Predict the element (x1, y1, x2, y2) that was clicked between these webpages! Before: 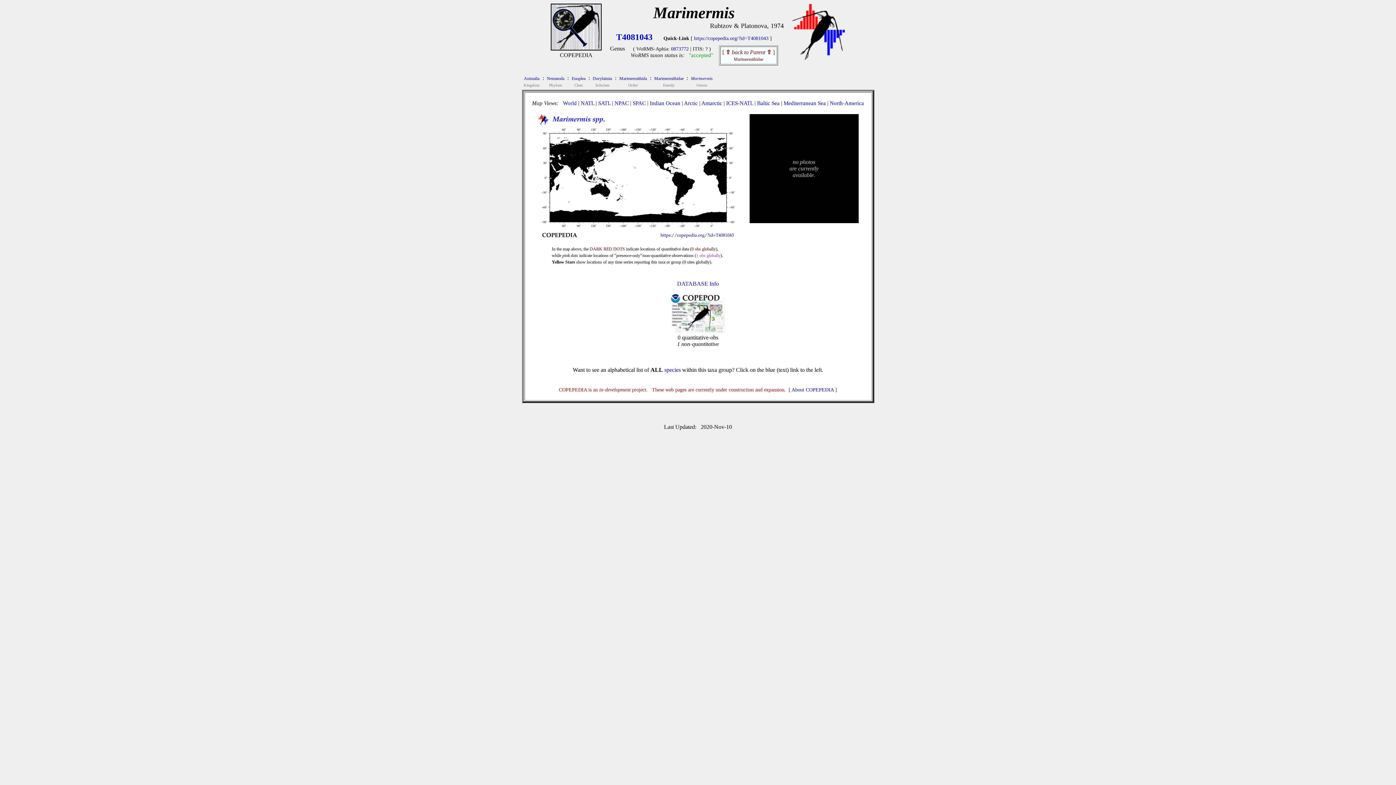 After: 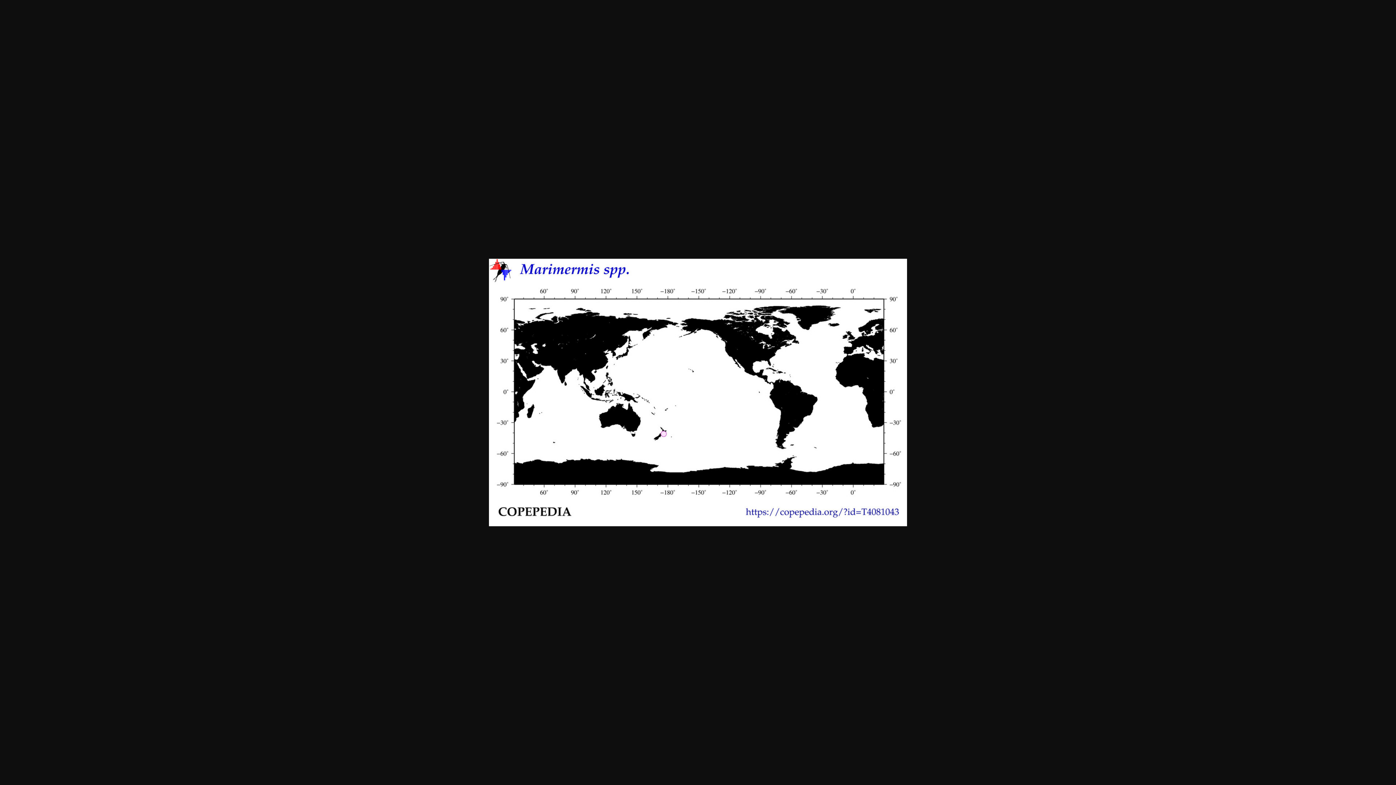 Action: bbox: (563, 100, 576, 106) label: World